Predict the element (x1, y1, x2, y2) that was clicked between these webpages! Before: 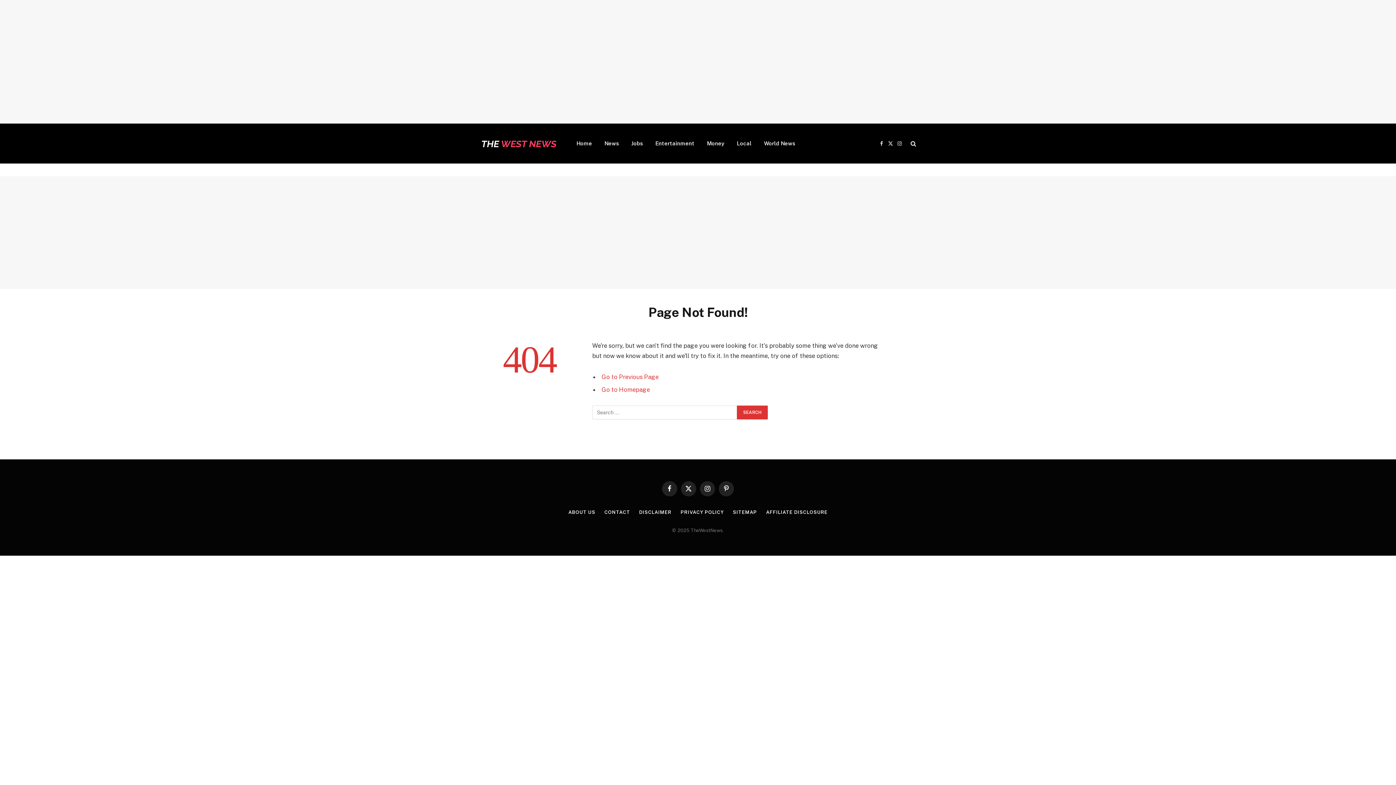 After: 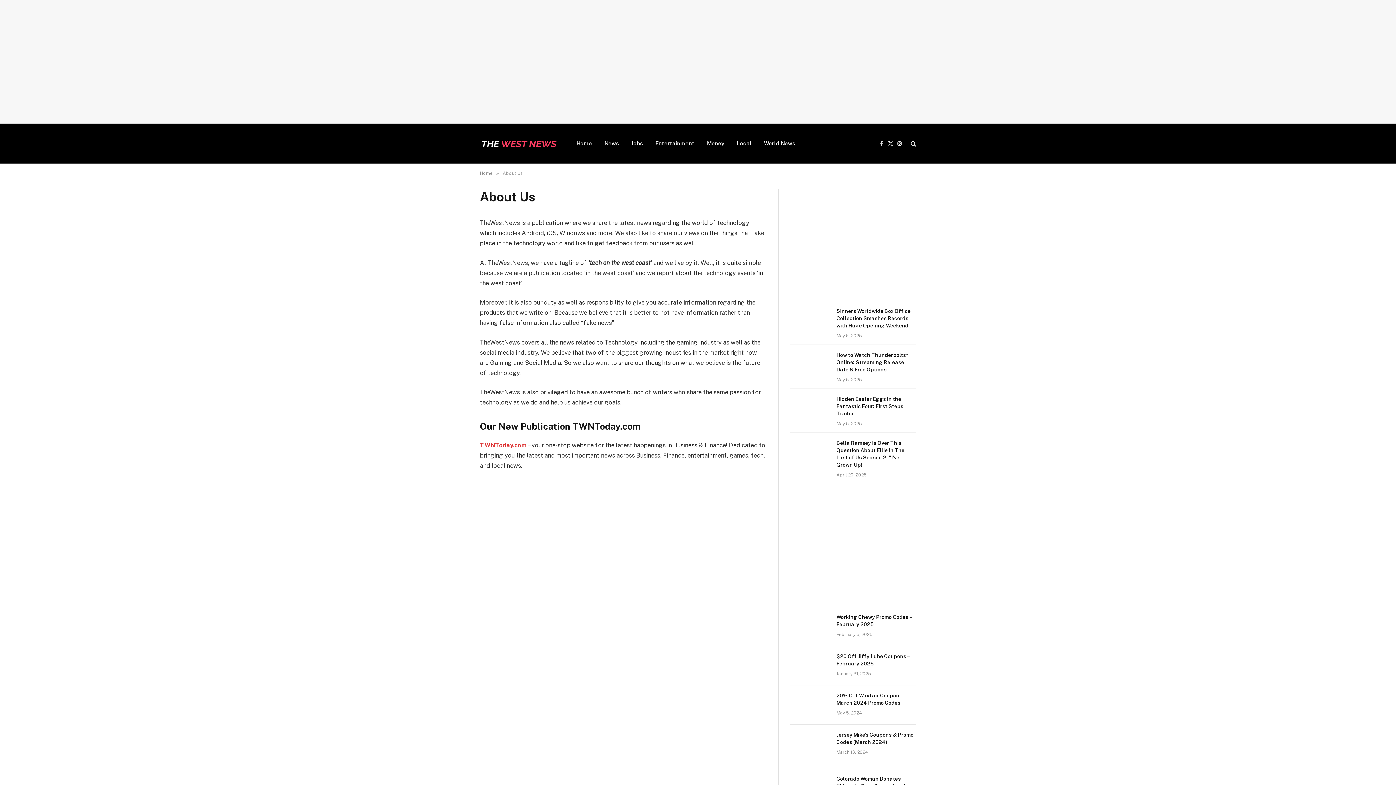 Action: label: ABOUT US bbox: (568, 509, 595, 515)